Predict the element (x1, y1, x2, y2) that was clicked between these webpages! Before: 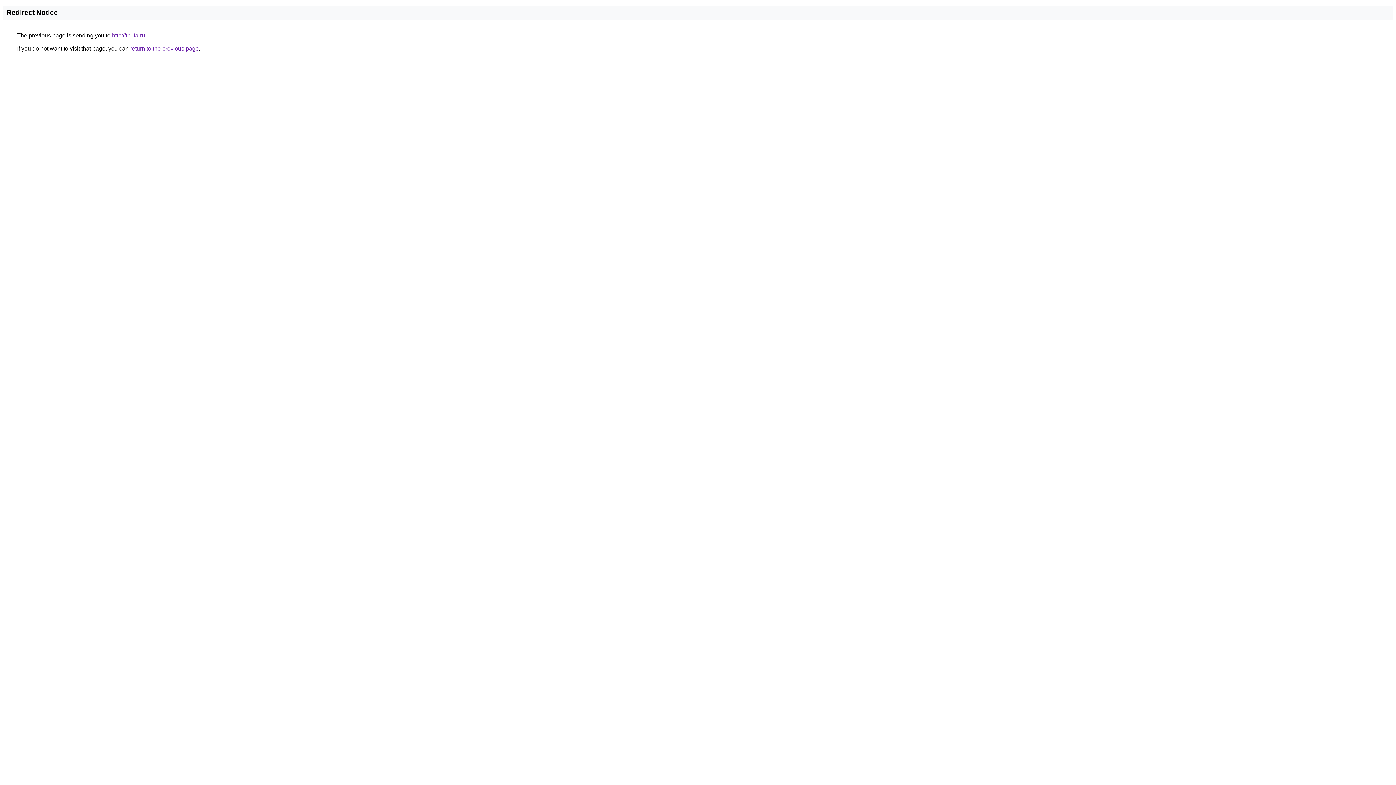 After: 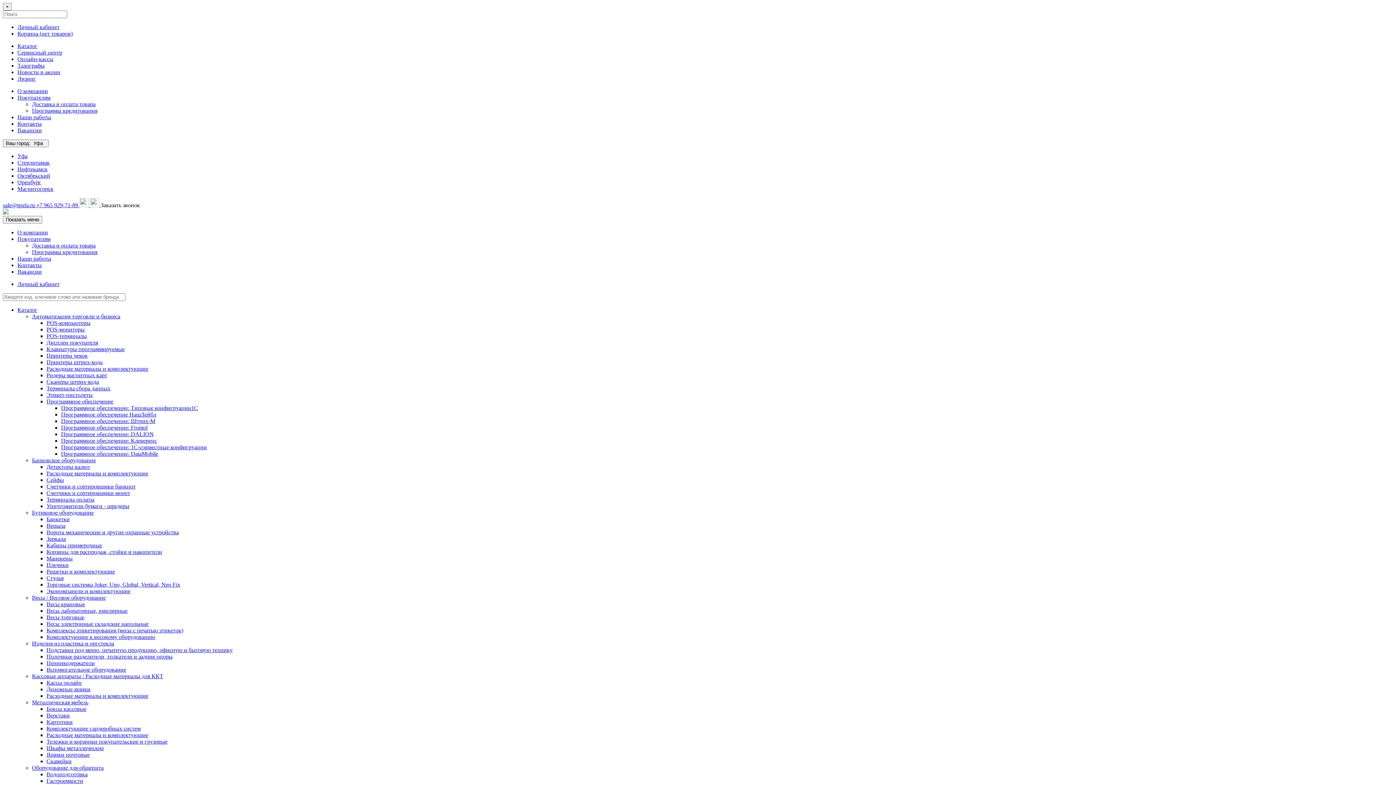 Action: label: http://tpufa.ru bbox: (112, 32, 145, 38)